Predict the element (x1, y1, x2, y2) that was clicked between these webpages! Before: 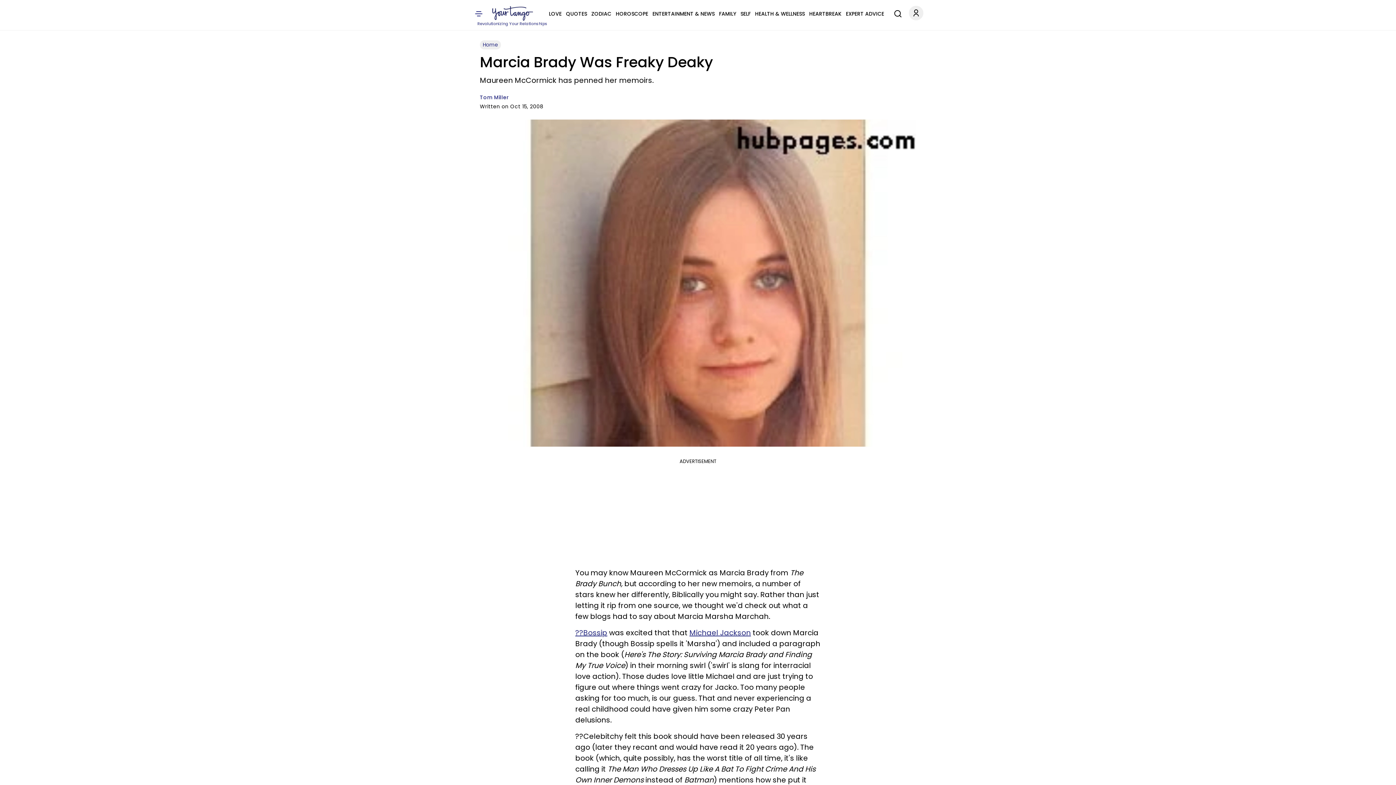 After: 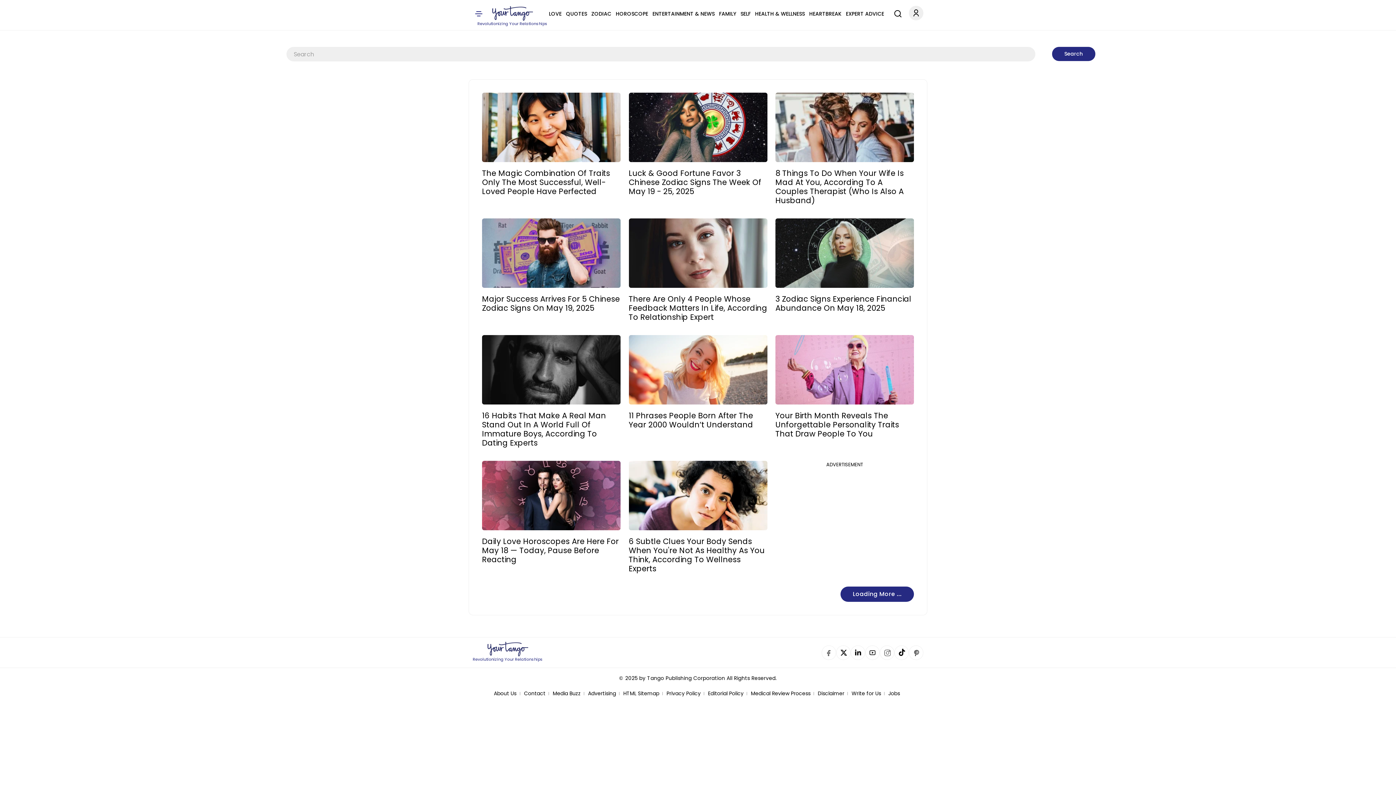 Action: label: Search bbox: (890, 4, 902, 20)